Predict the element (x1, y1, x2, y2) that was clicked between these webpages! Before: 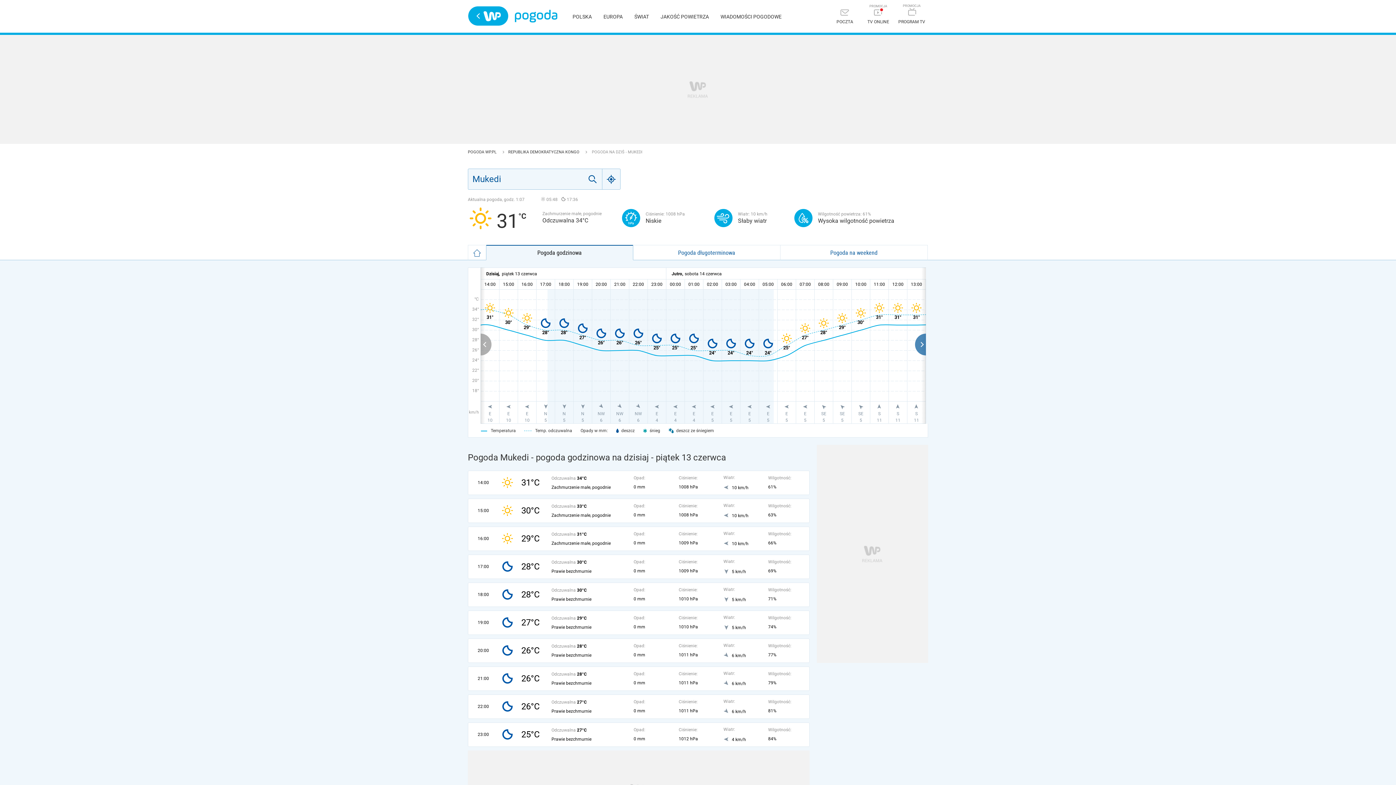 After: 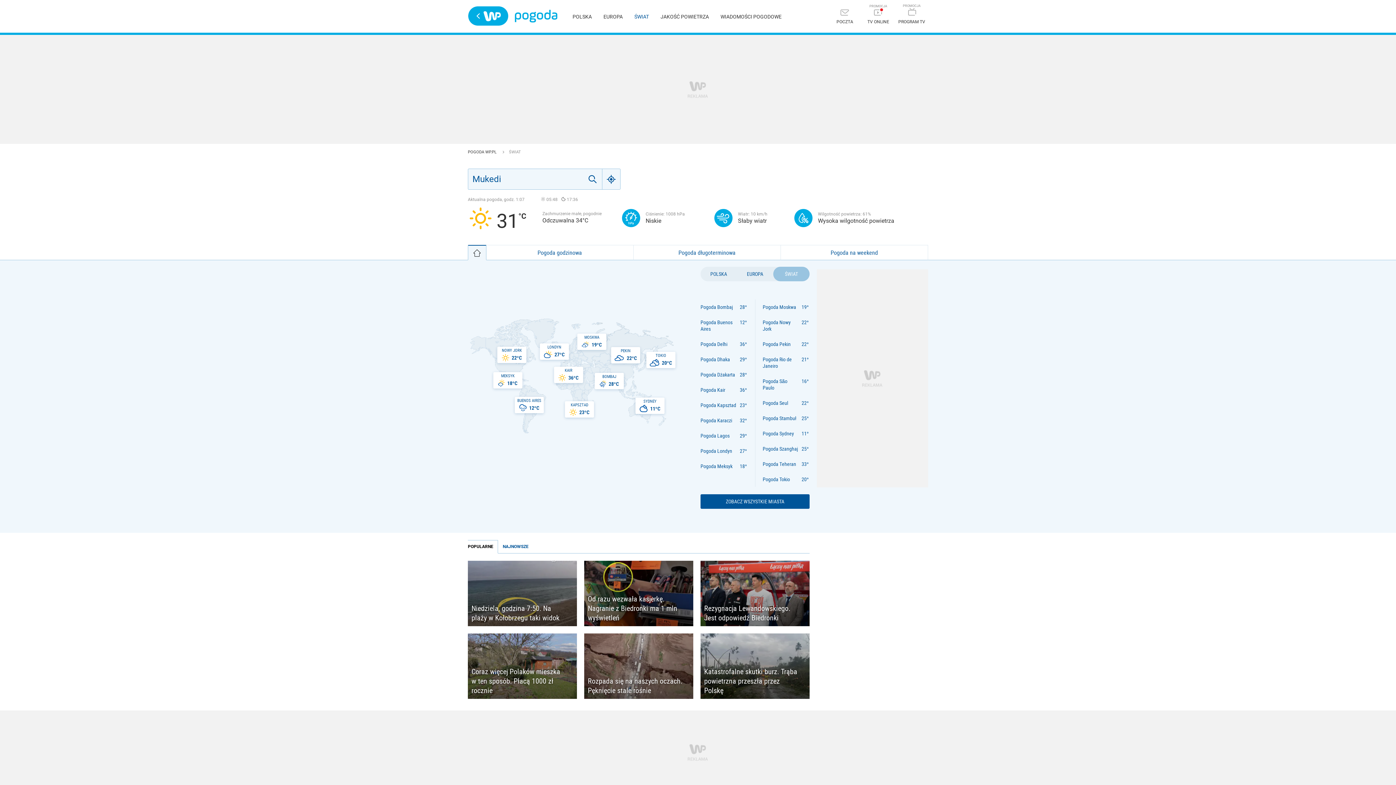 Action: bbox: (634, 13, 649, 19) label: ŚWIAT